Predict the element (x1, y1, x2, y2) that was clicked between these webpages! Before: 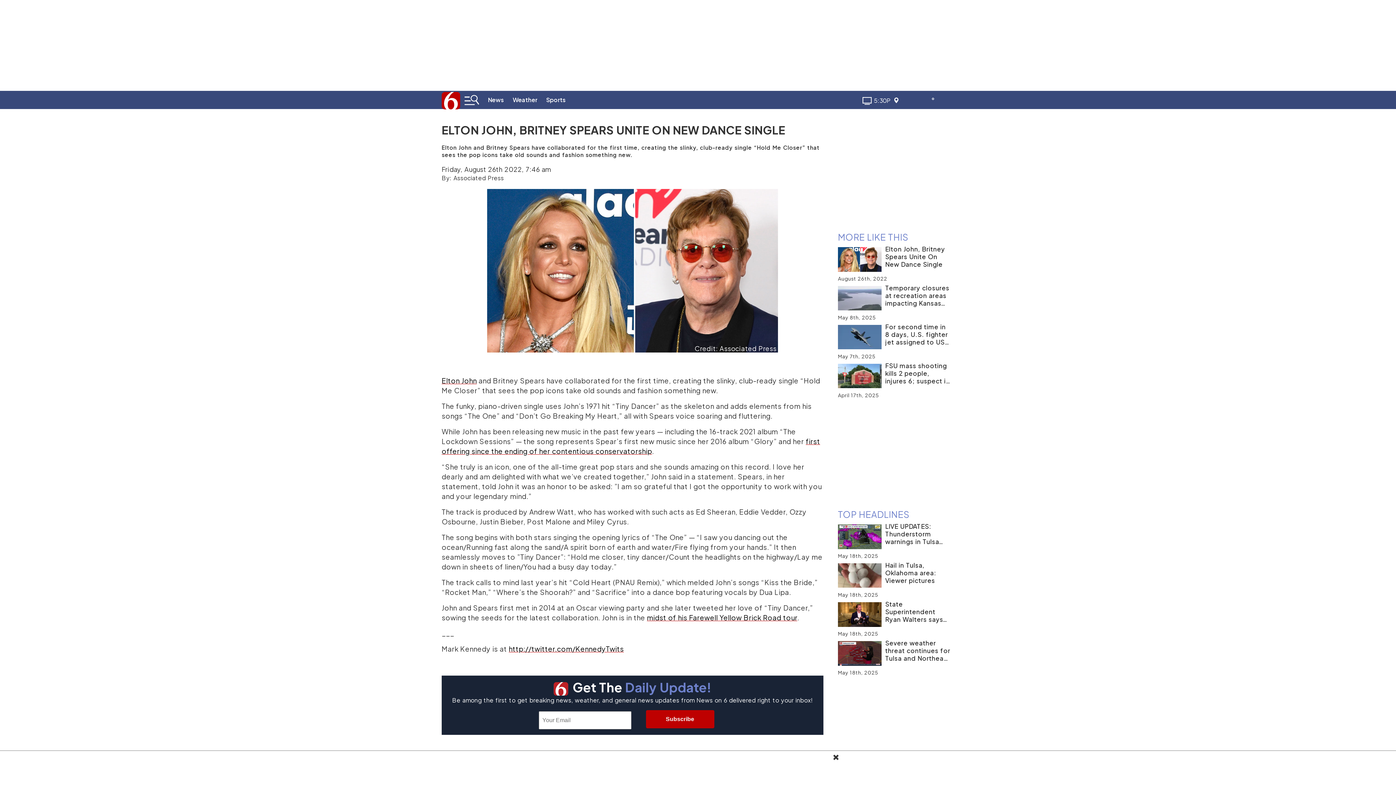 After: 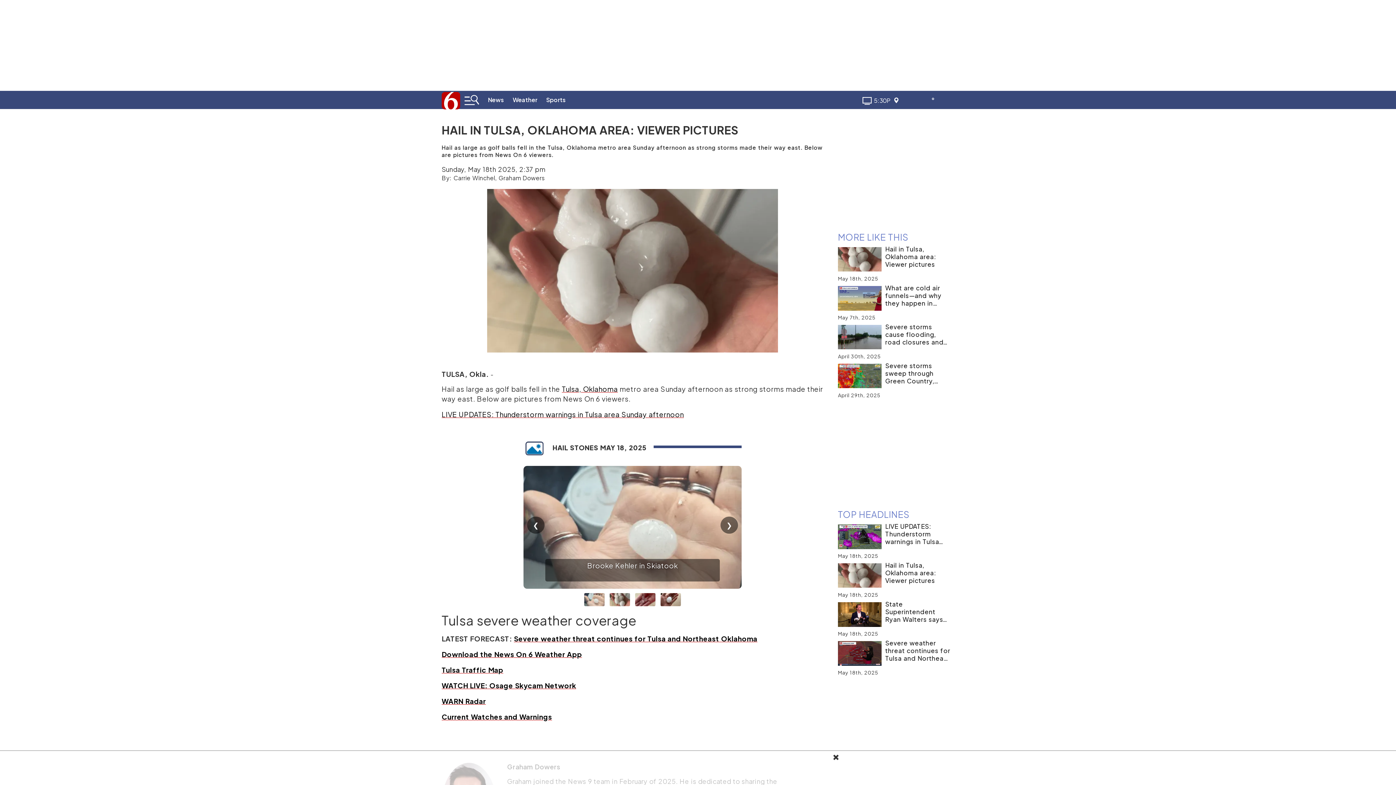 Action: bbox: (885, 561, 950, 584) label: Hail in Tulsa, Oklahoma area: Viewer pictures